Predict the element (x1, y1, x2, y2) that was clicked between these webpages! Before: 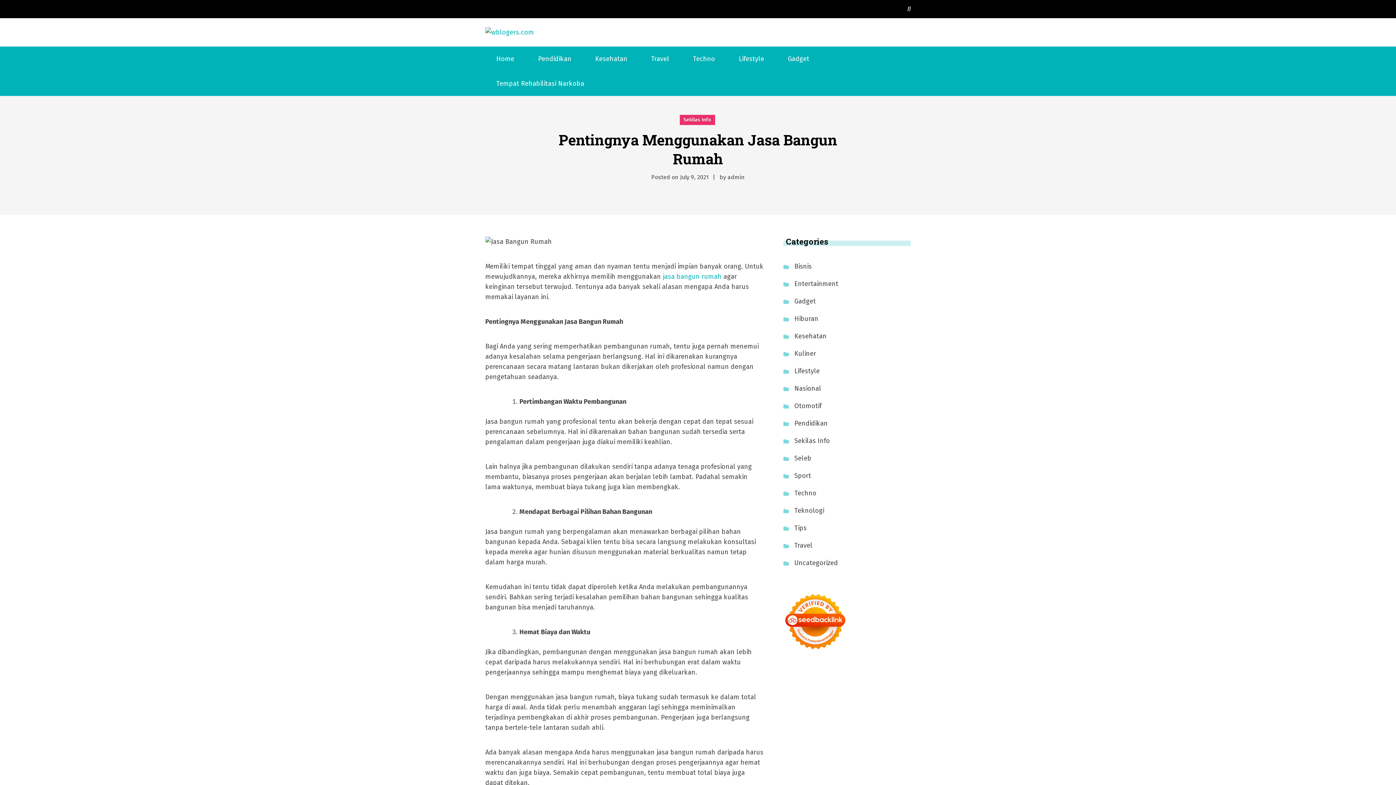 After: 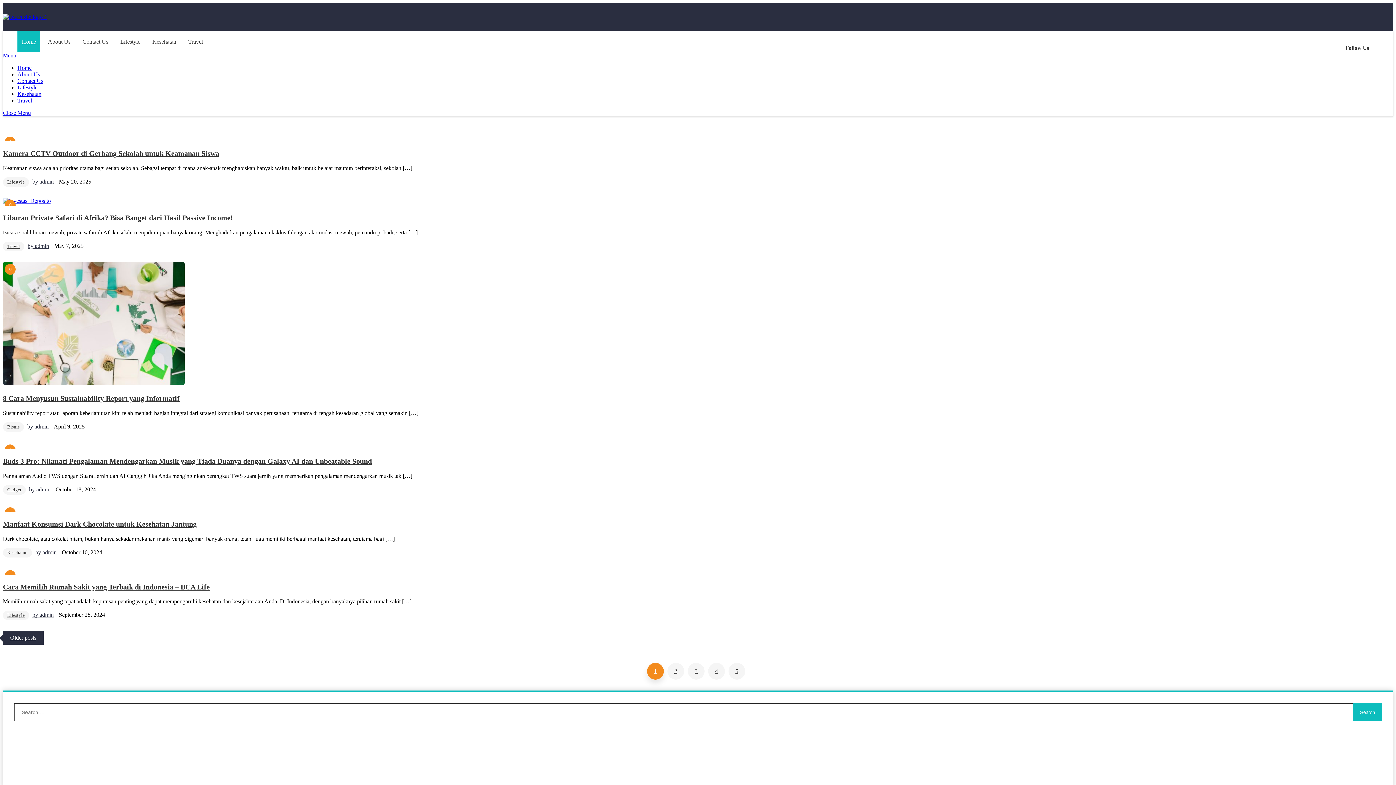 Action: label: Twurn bbox: (860, 768, 878, 776)